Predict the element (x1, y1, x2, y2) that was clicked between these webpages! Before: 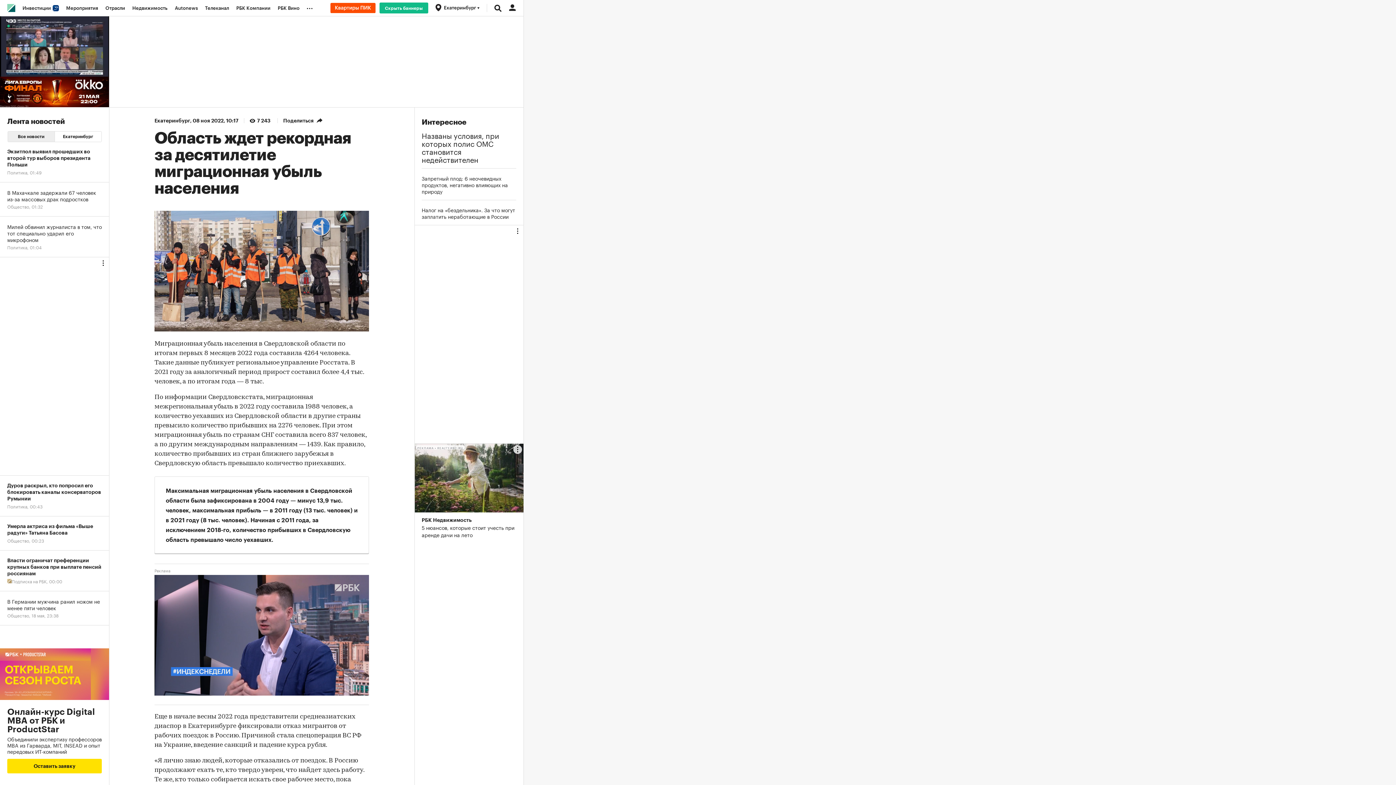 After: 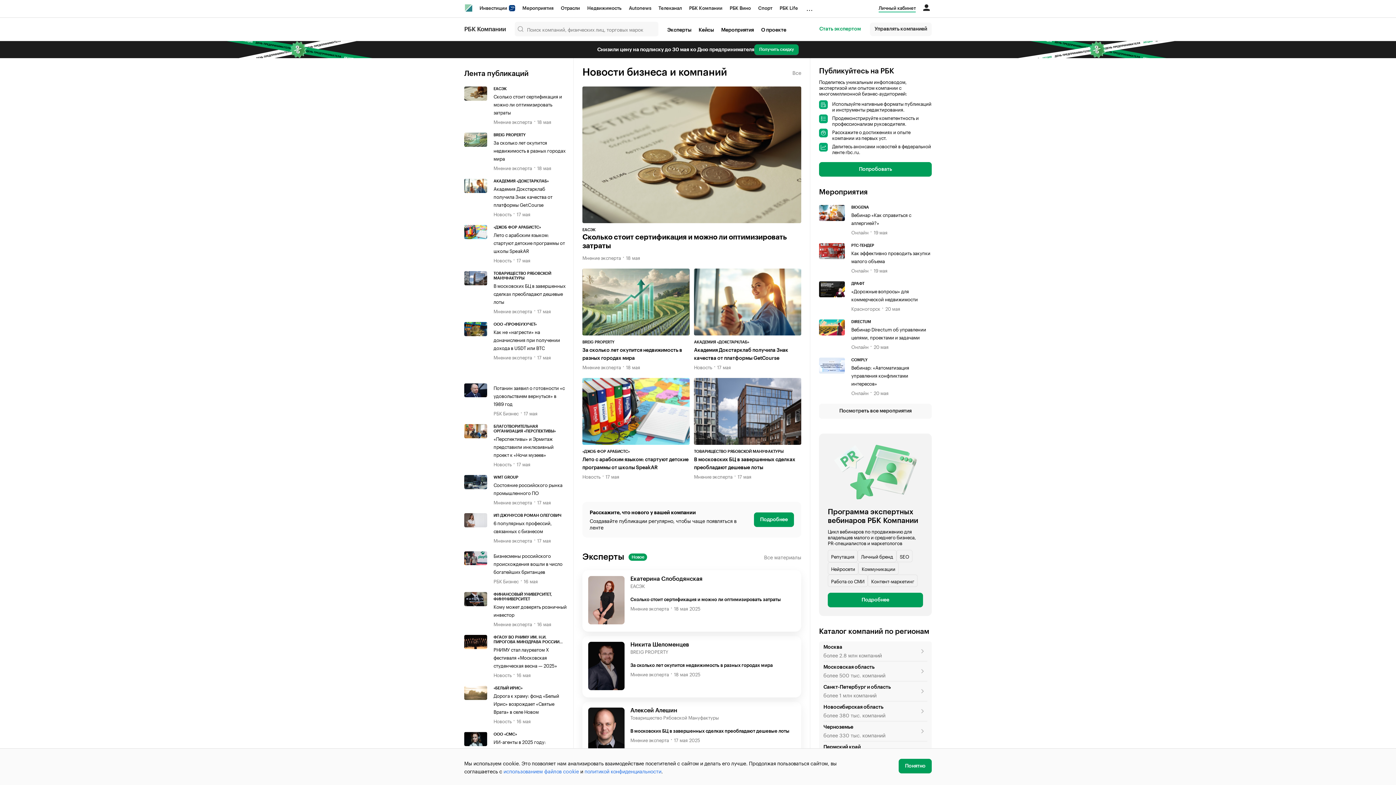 Action: bbox: (232, 0, 274, 16) label: РБК Компании